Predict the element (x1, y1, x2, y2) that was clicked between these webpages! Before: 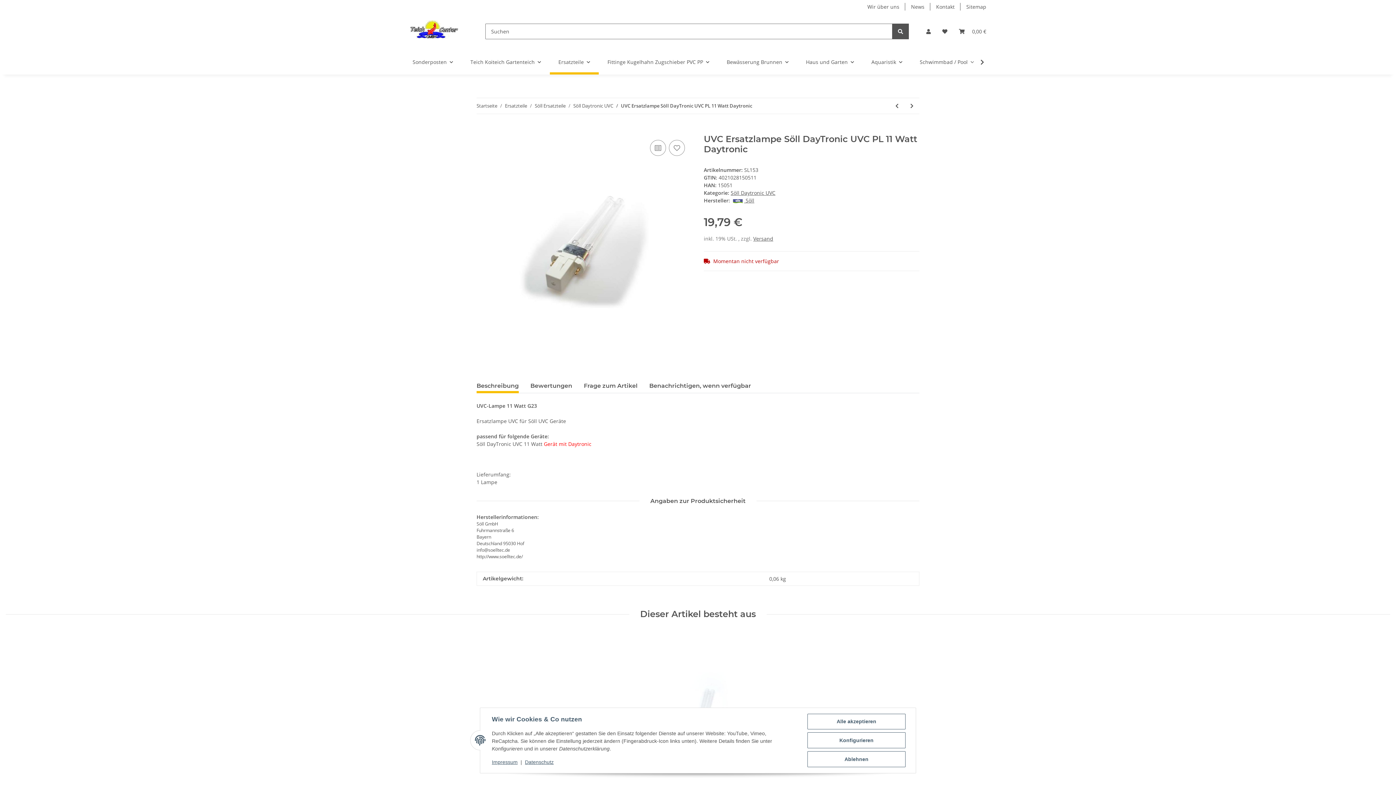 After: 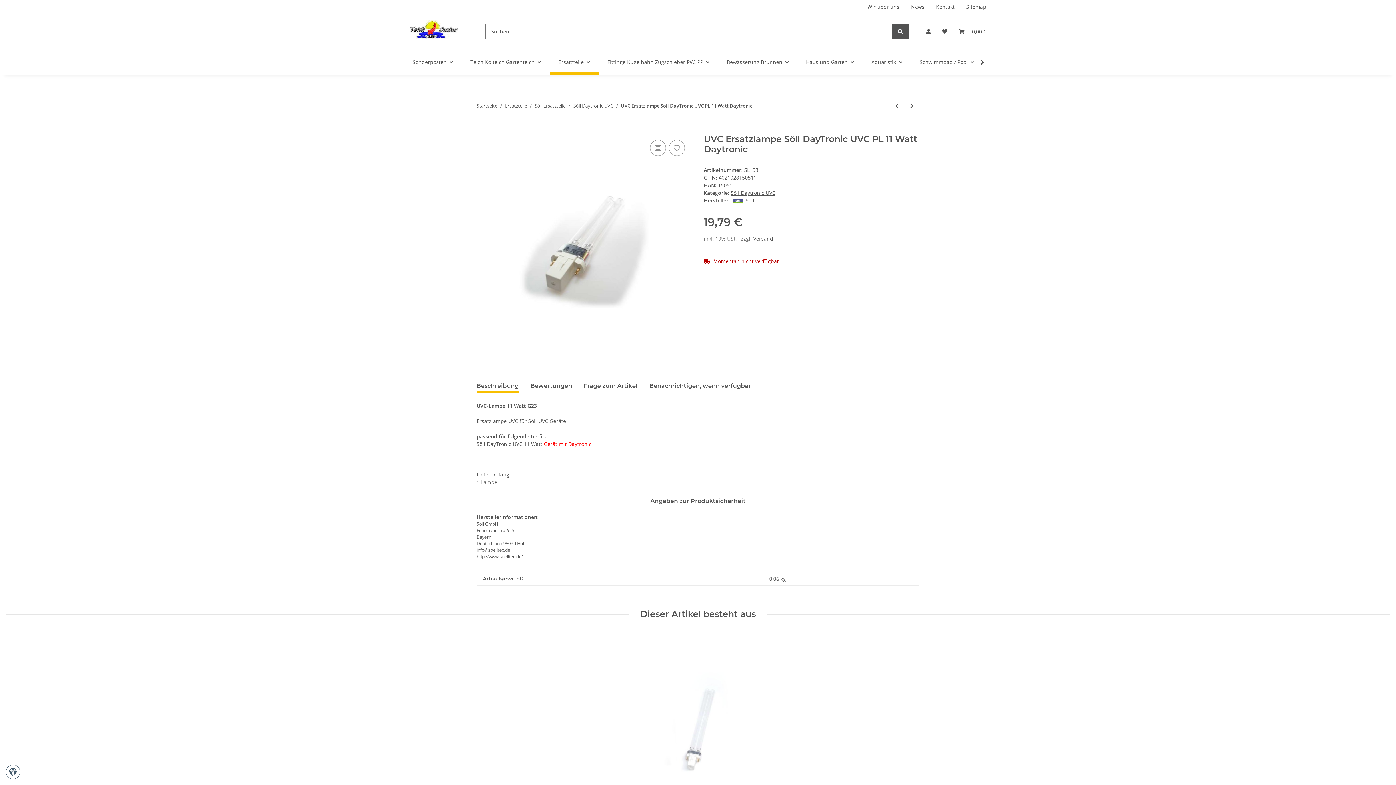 Action: label: Ablehnen bbox: (807, 751, 905, 767)